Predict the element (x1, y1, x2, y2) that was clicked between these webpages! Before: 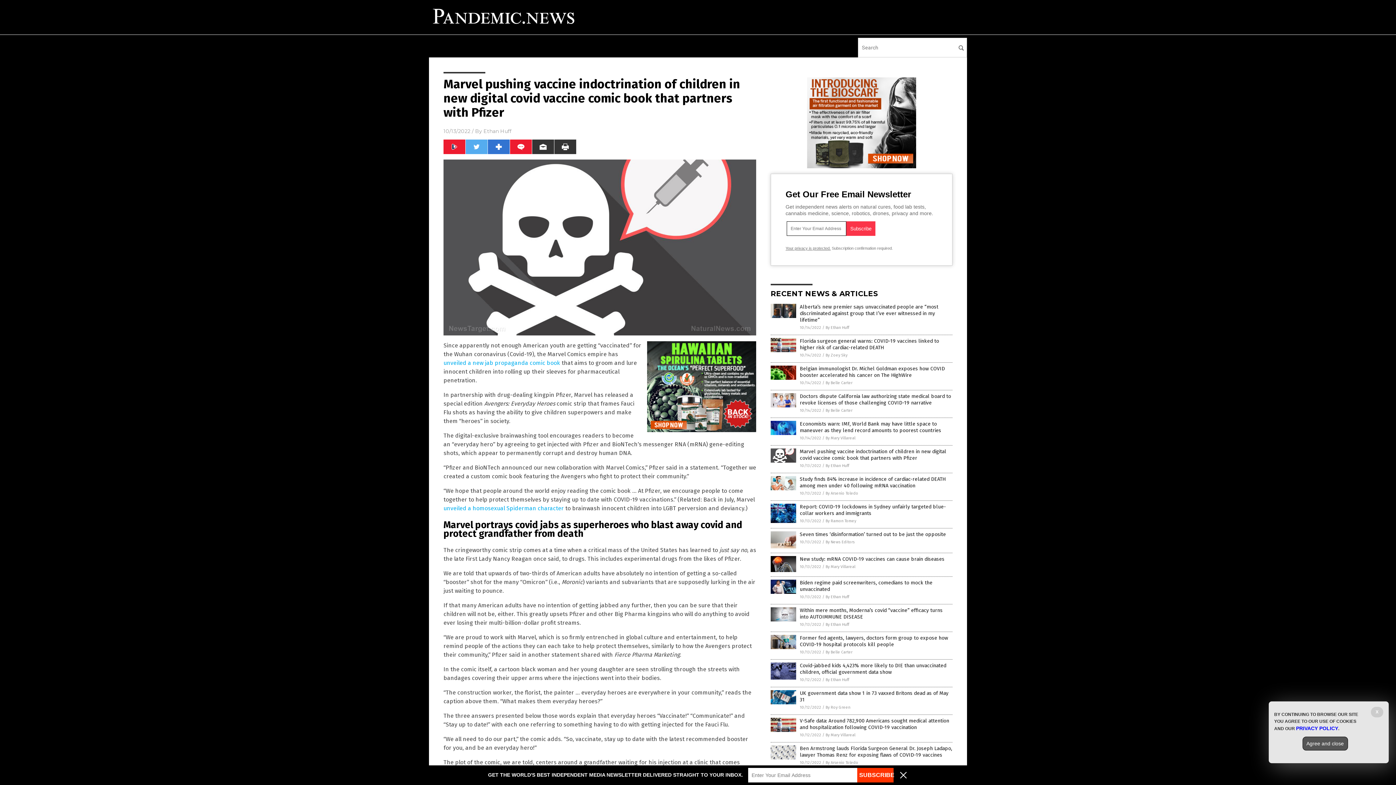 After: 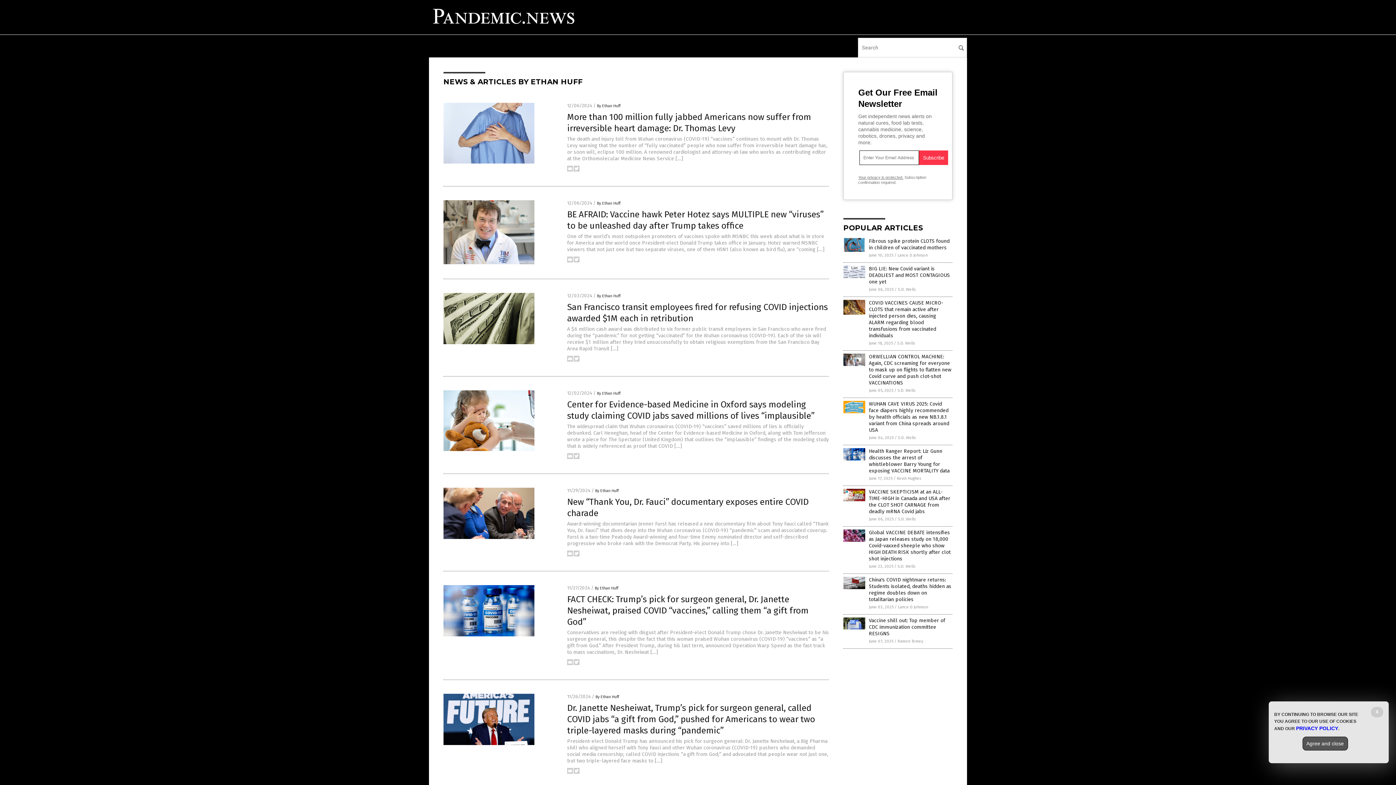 Action: bbox: (825, 622, 849, 627) label: By Ethan Huff